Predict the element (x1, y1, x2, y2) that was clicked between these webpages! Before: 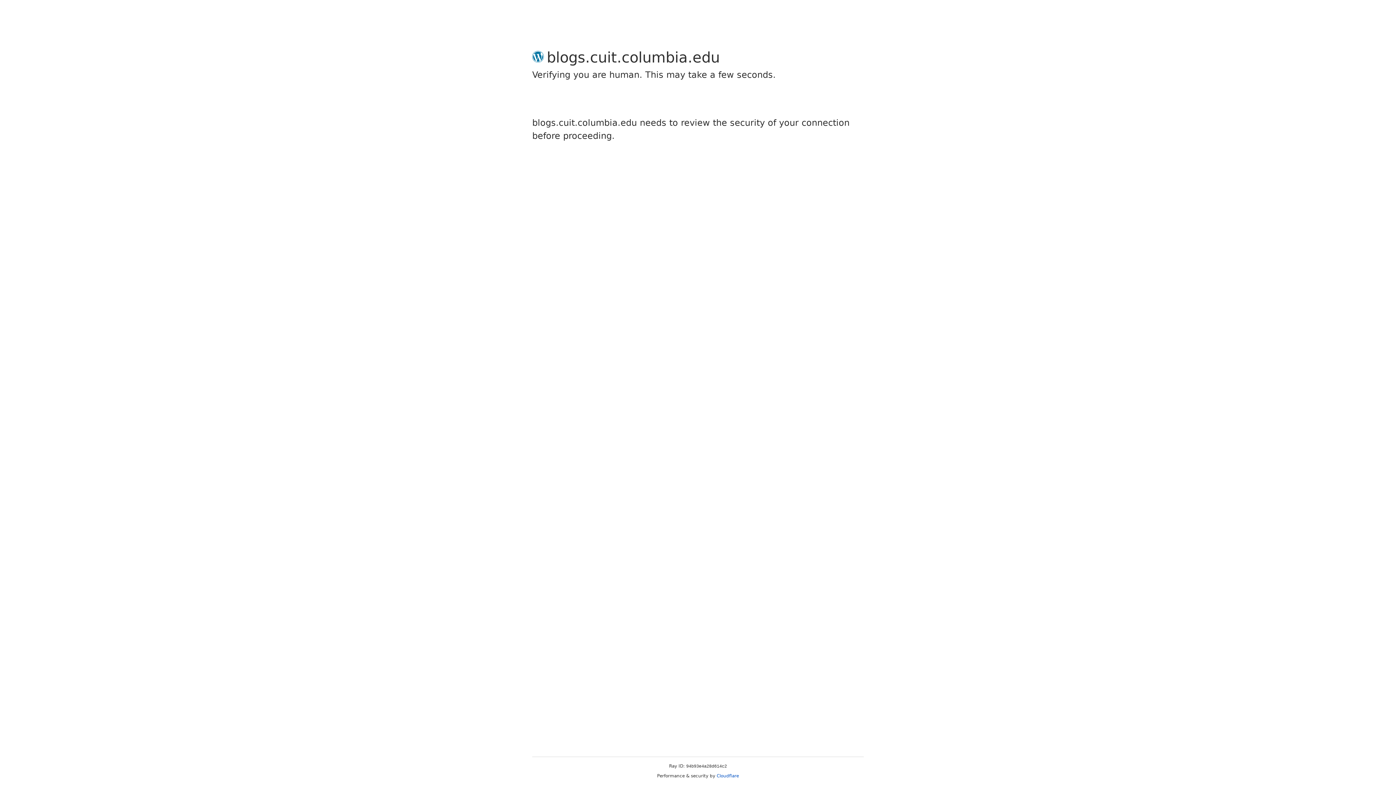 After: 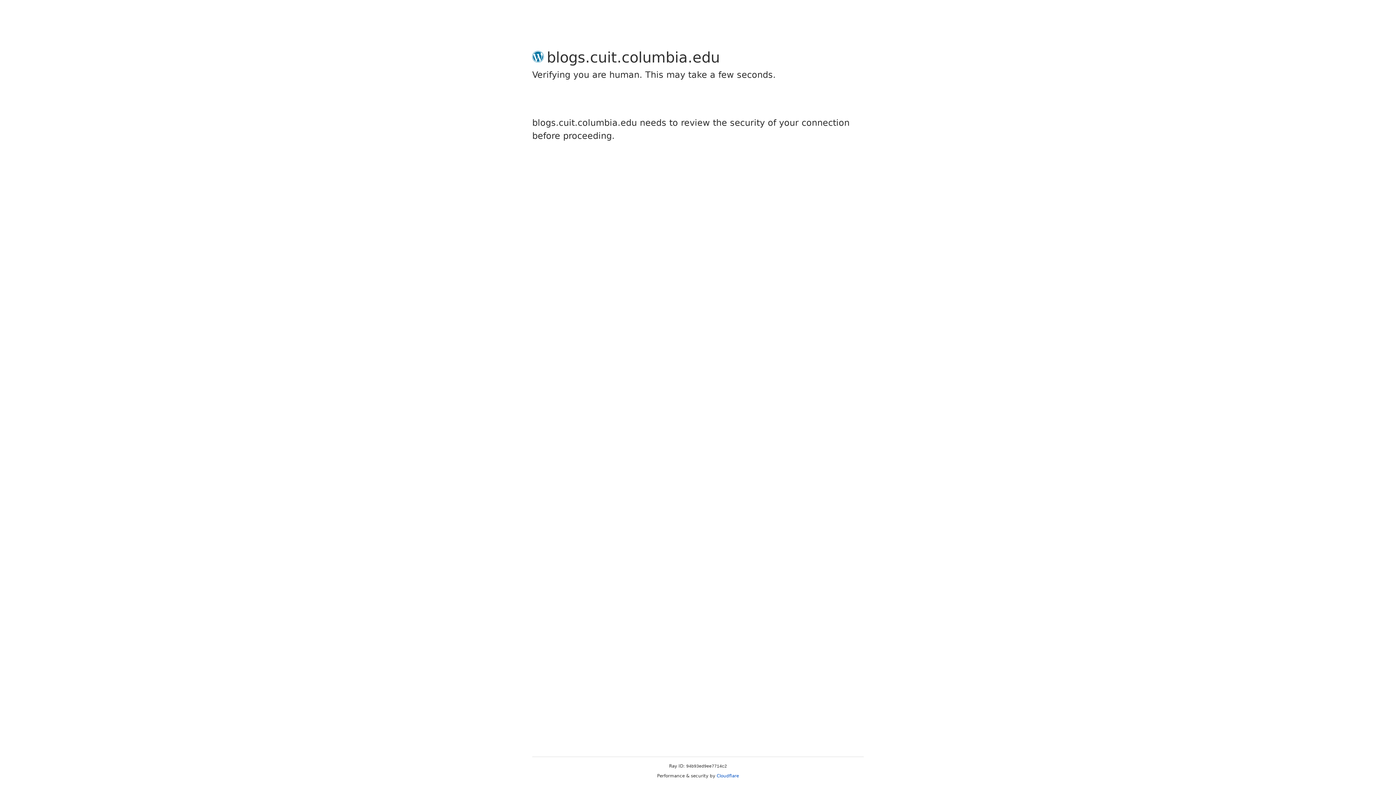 Action: bbox: (716, 773, 739, 778) label: Cloudflare